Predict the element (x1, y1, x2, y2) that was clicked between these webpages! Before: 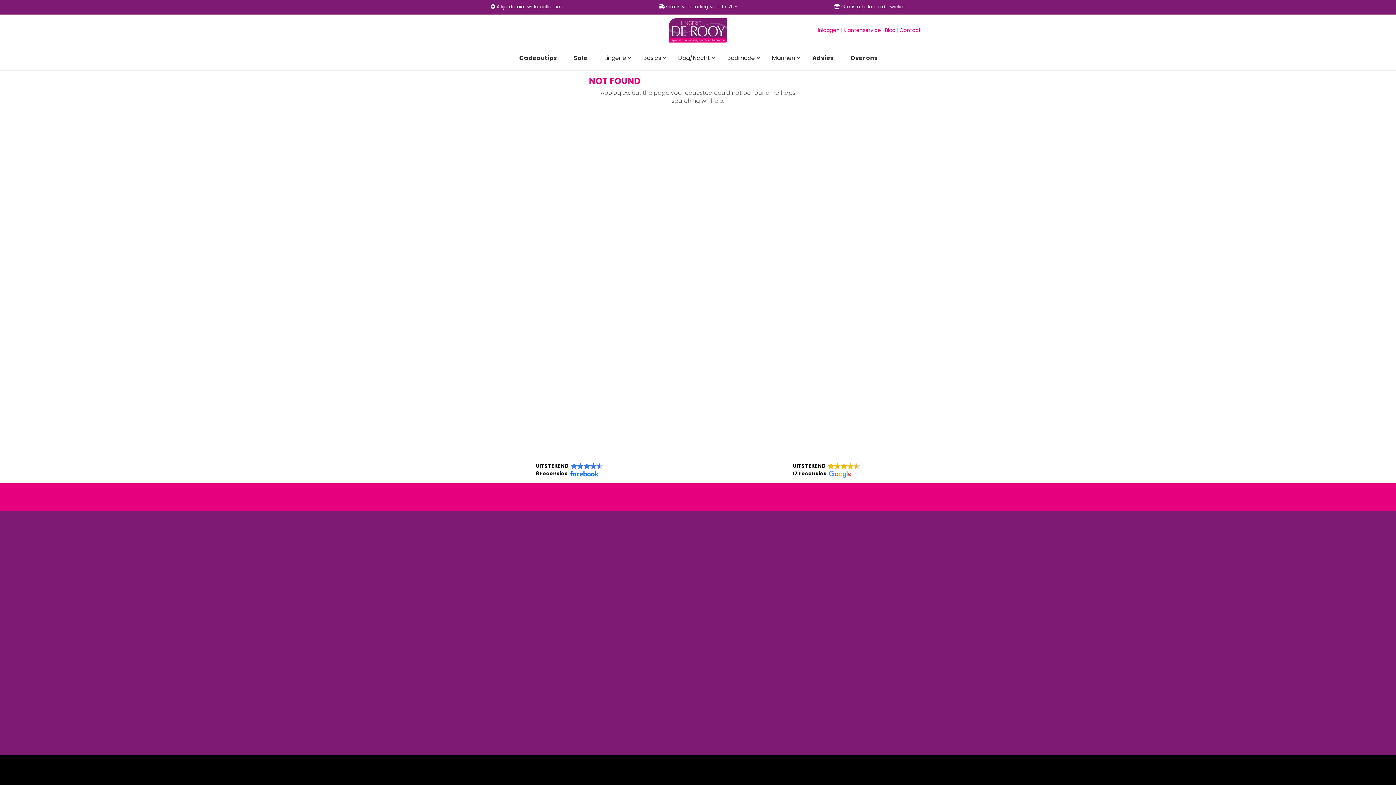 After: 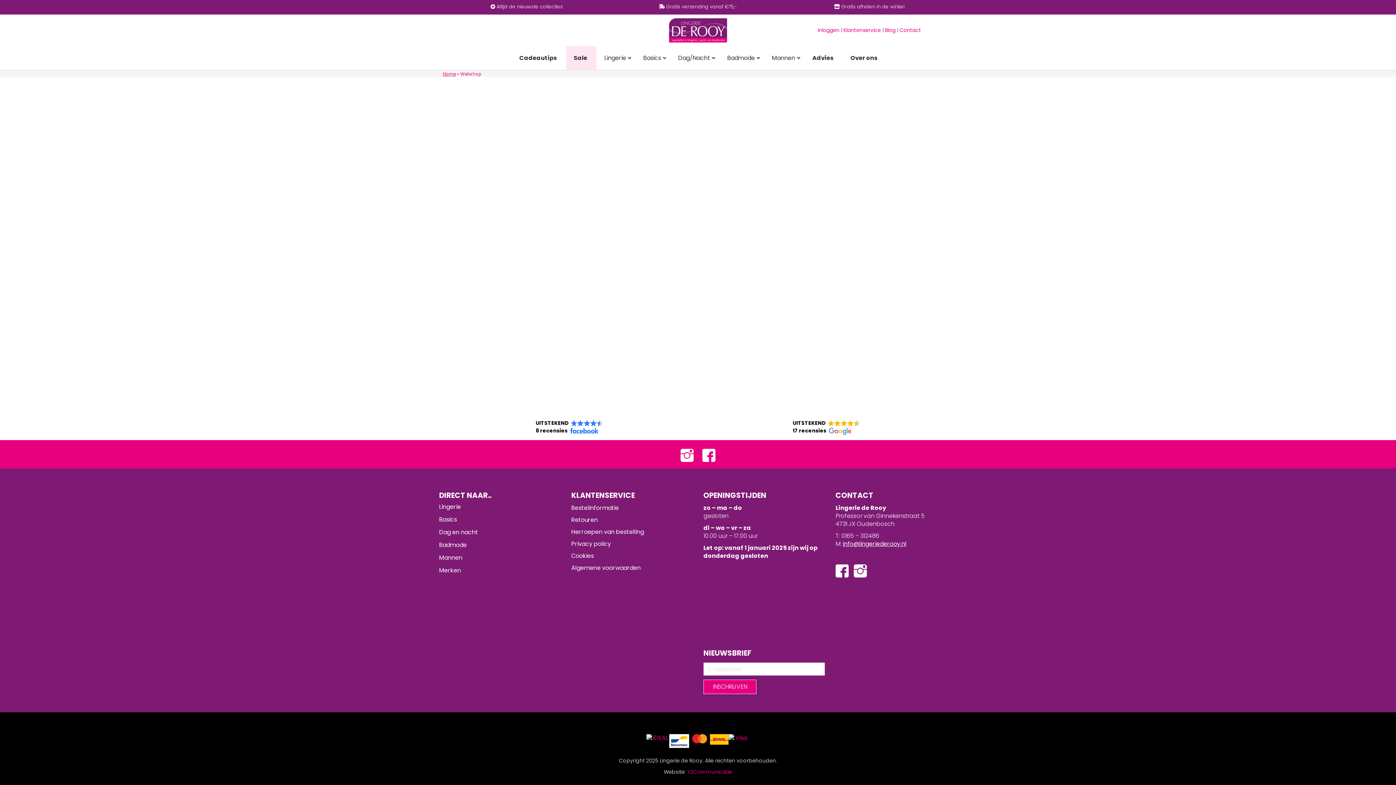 Action: label: Sale bbox: (566, 46, 596, 69)